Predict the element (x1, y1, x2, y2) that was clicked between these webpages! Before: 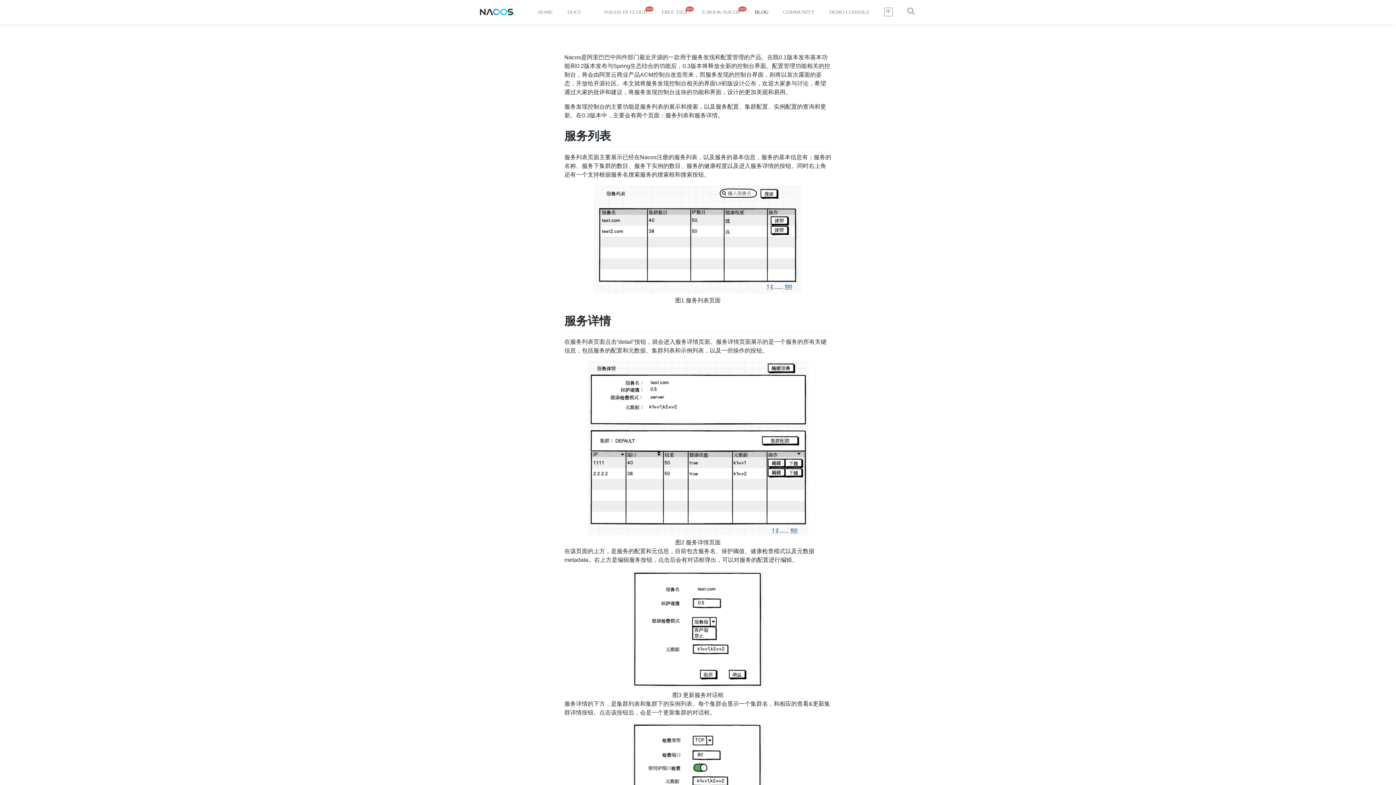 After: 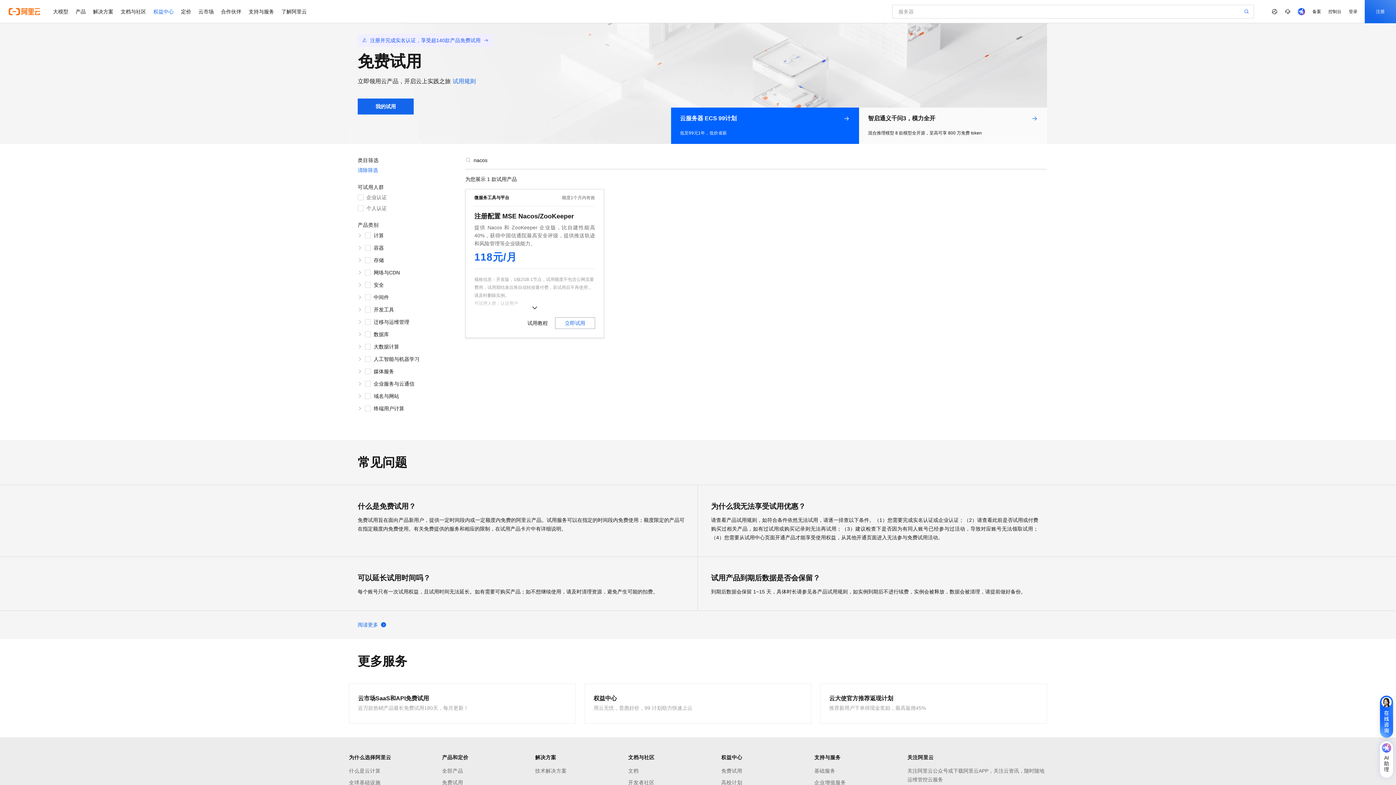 Action: bbox: (661, 9, 687, 14) label: FREE TIER